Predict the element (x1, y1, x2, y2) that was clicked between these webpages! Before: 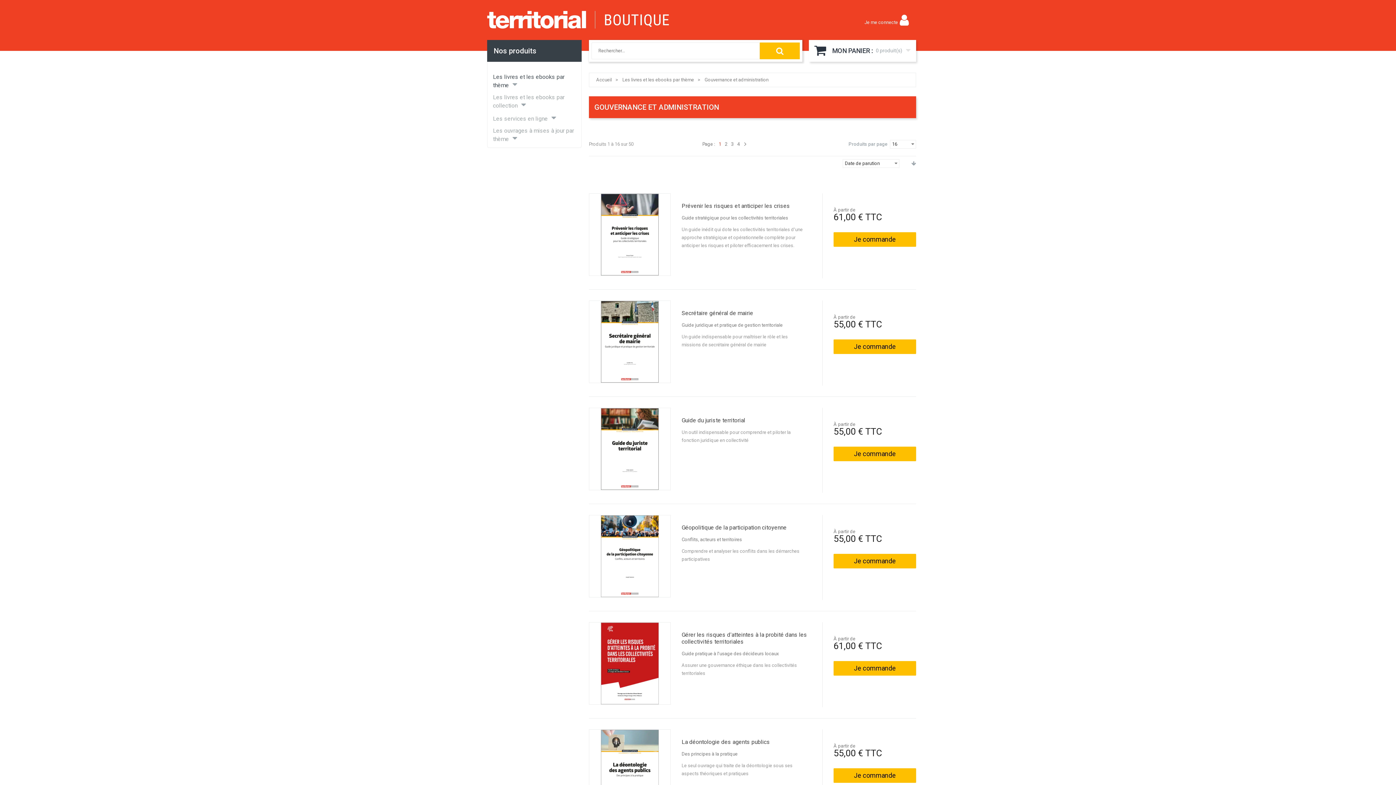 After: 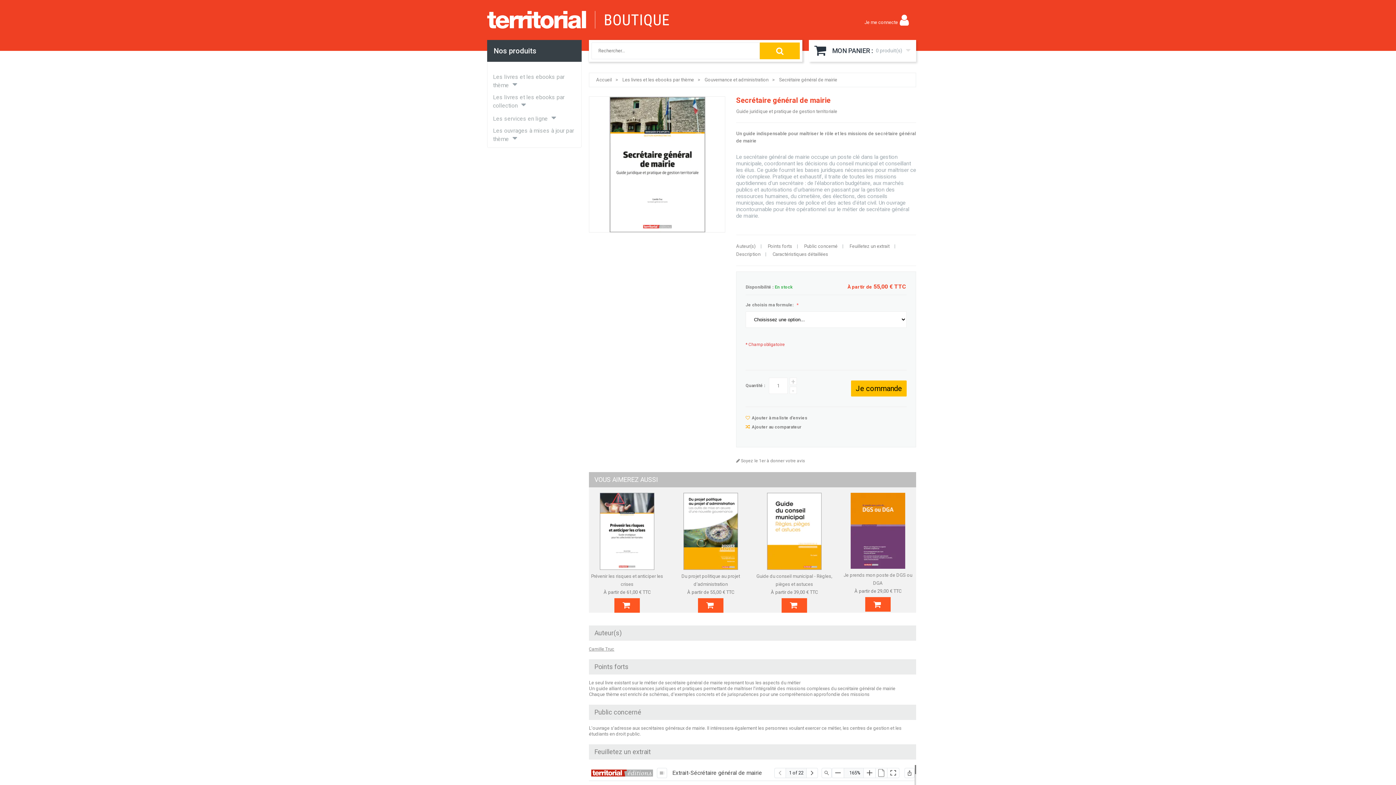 Action: label: Secrétaire général de mairie bbox: (681, 309, 753, 316)